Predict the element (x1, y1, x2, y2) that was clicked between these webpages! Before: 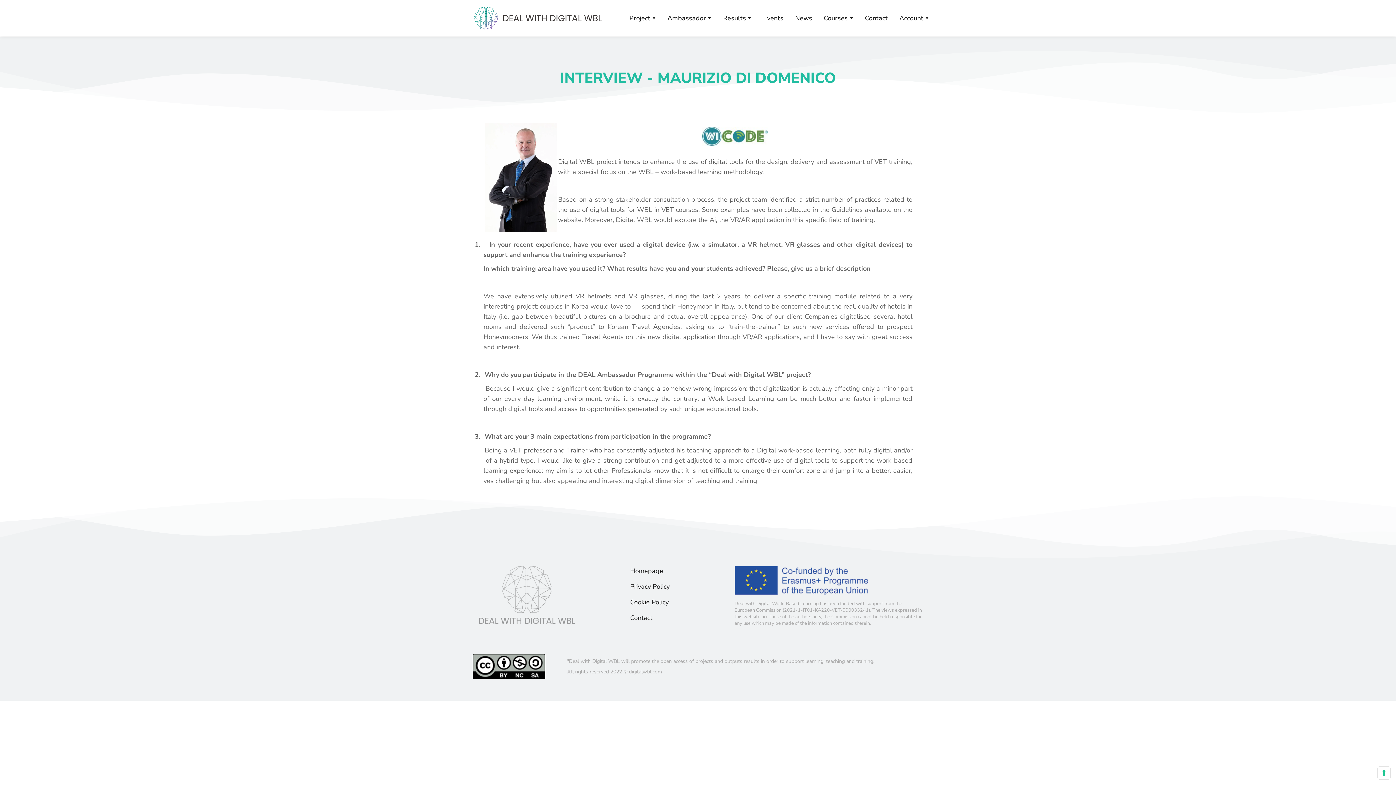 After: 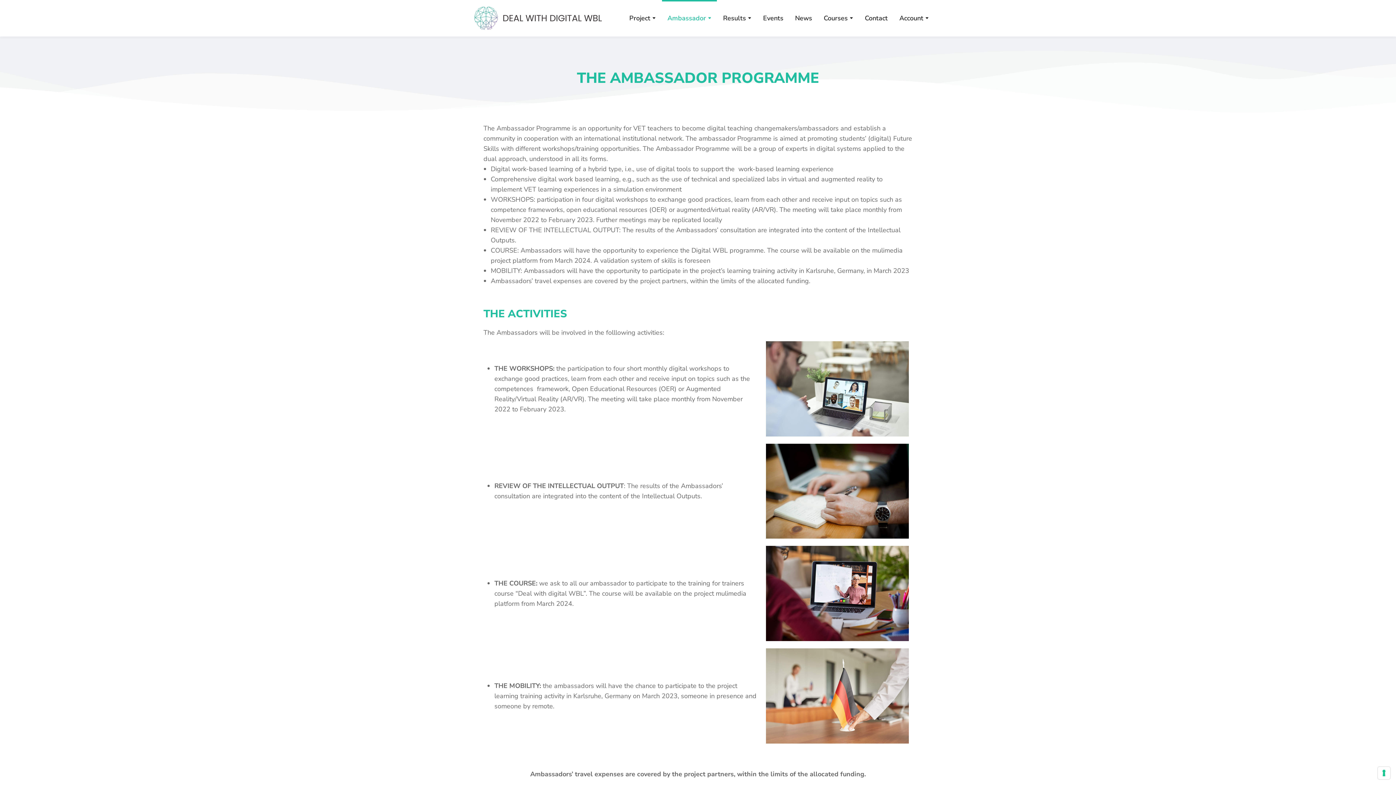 Action: bbox: (662, 0, 717, 36) label: Ambassador